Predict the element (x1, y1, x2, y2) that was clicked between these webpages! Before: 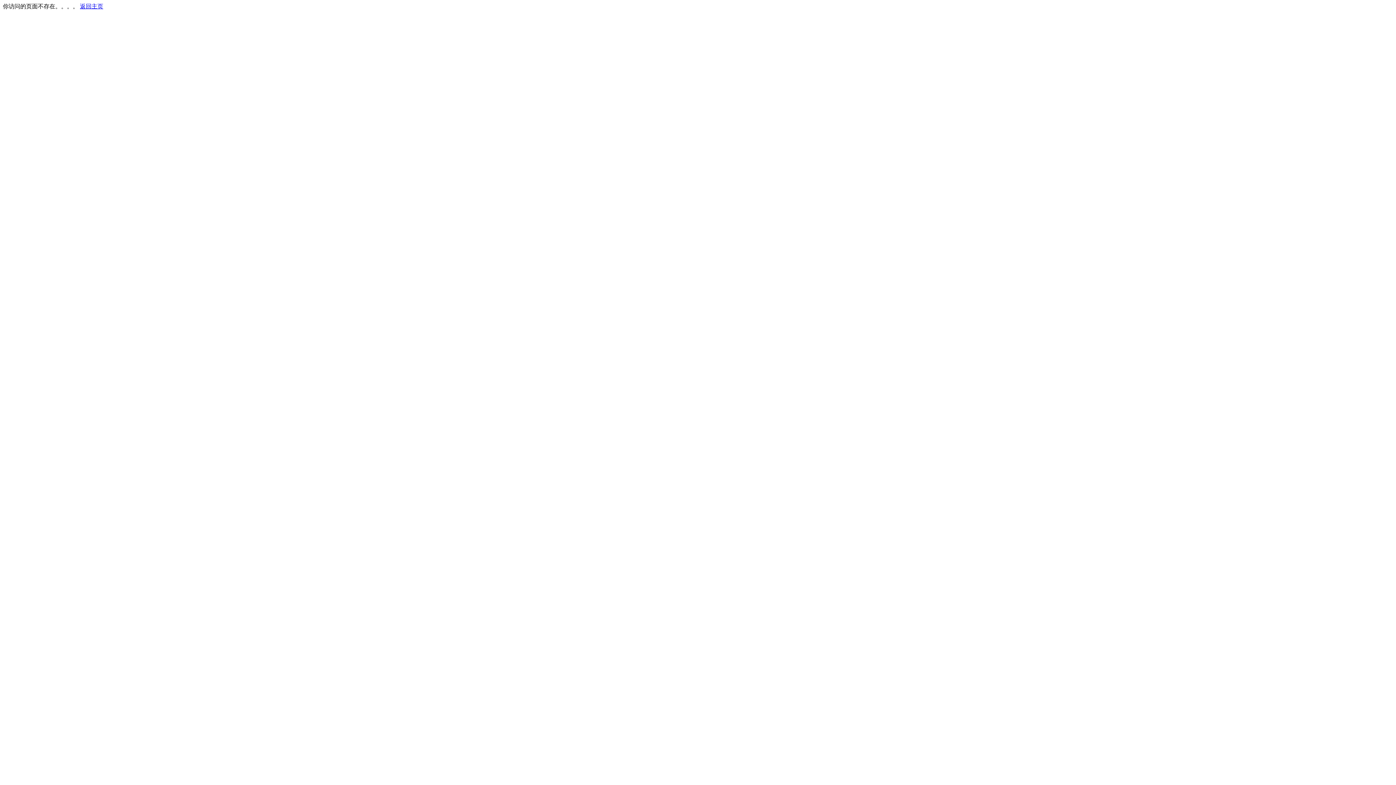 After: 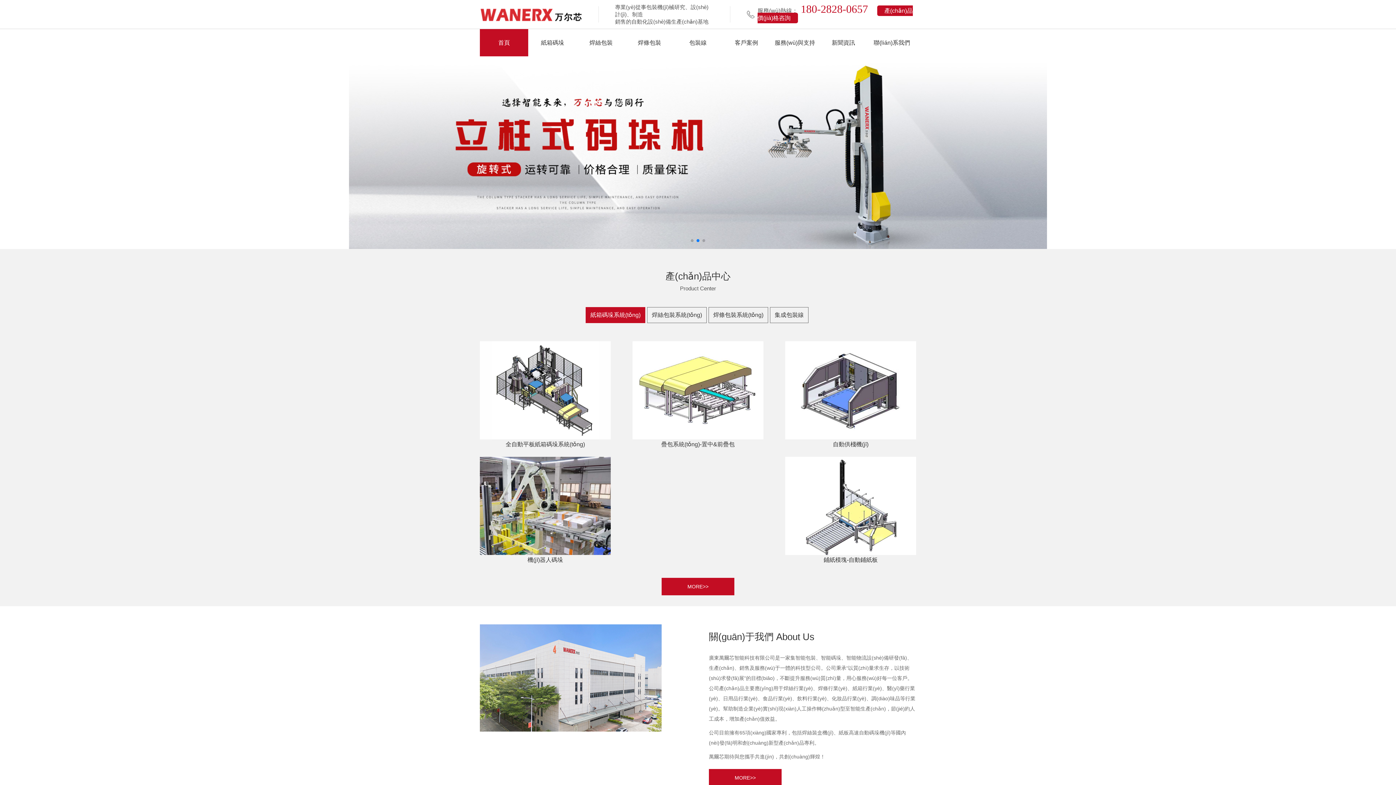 Action: bbox: (80, 3, 103, 9) label: 返回主页